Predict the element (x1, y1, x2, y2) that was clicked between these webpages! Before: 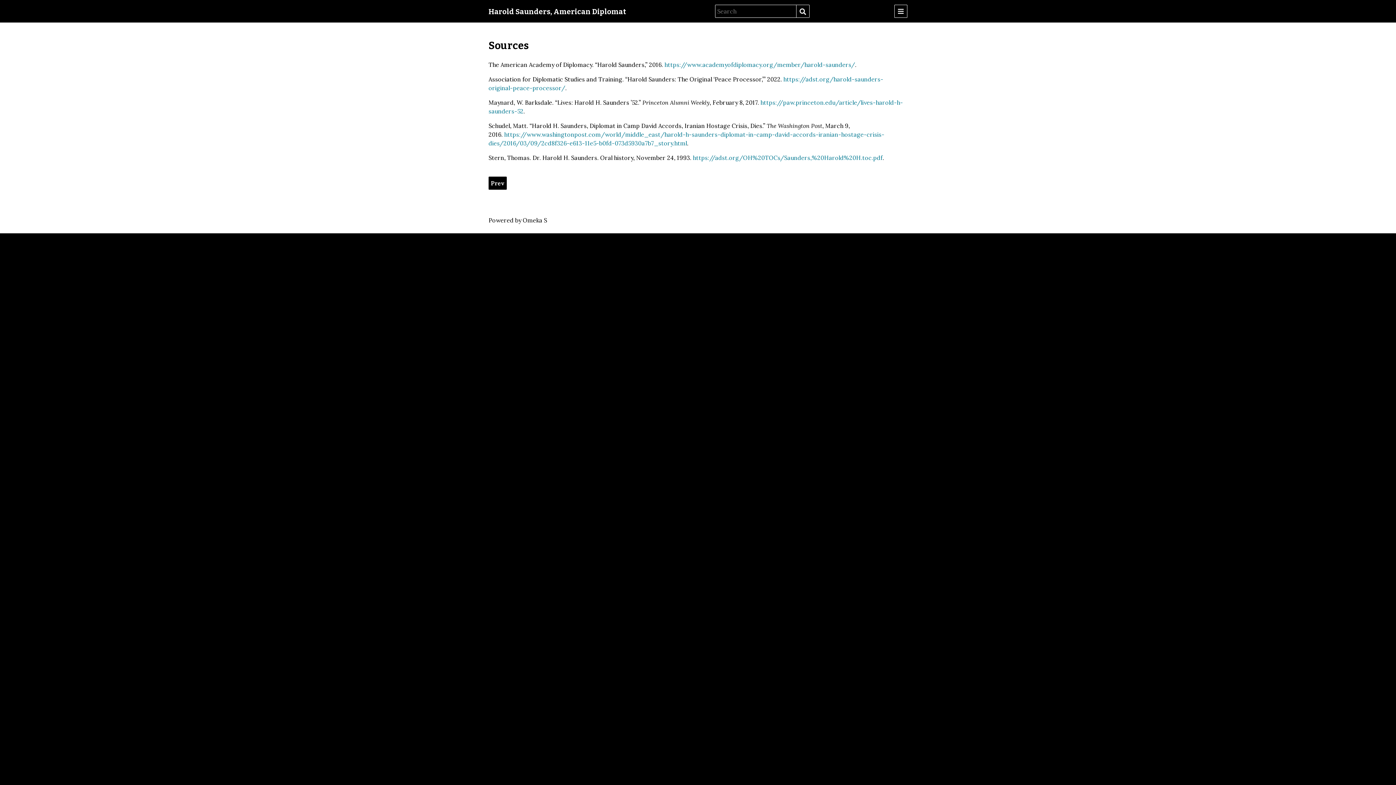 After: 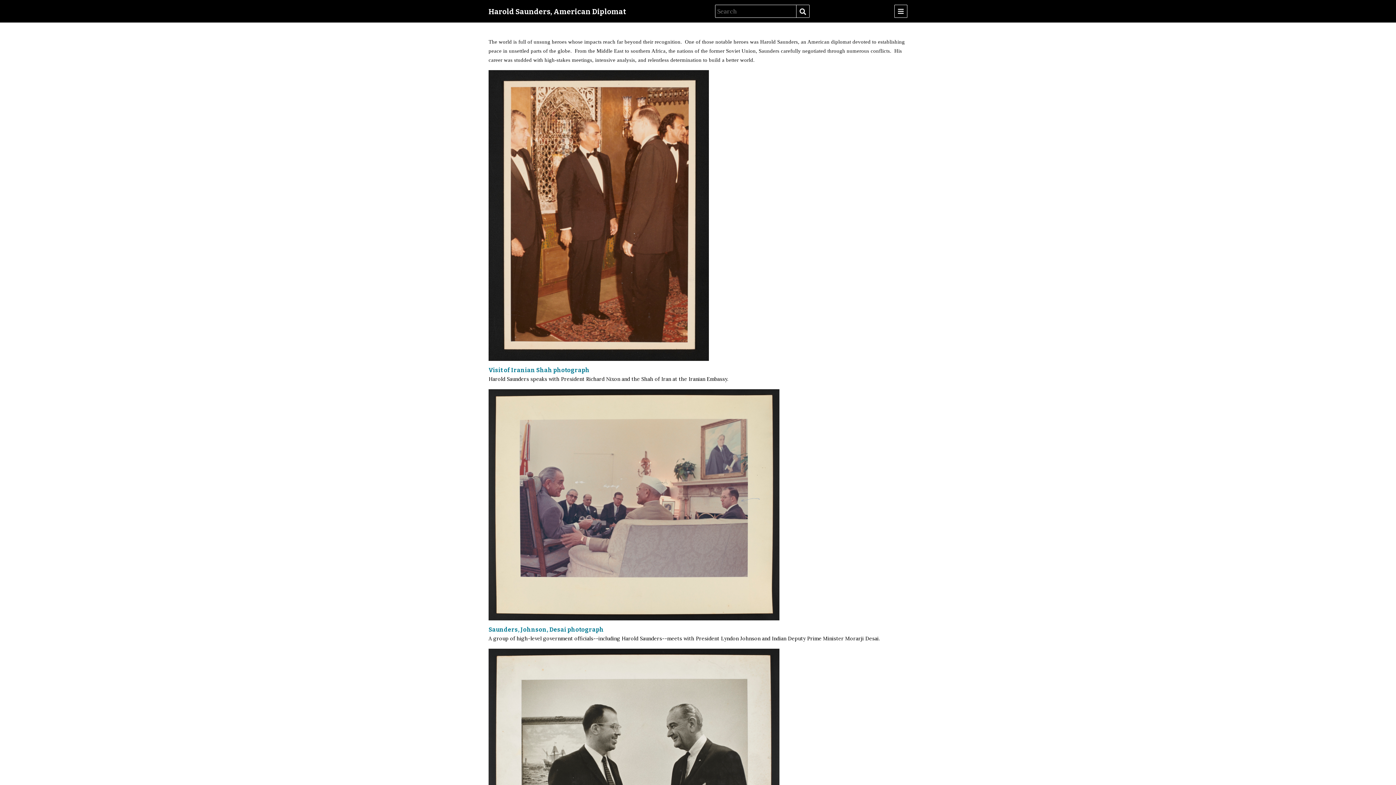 Action: label: Harold Saunders, American Diplomat bbox: (488, 7, 626, 15)